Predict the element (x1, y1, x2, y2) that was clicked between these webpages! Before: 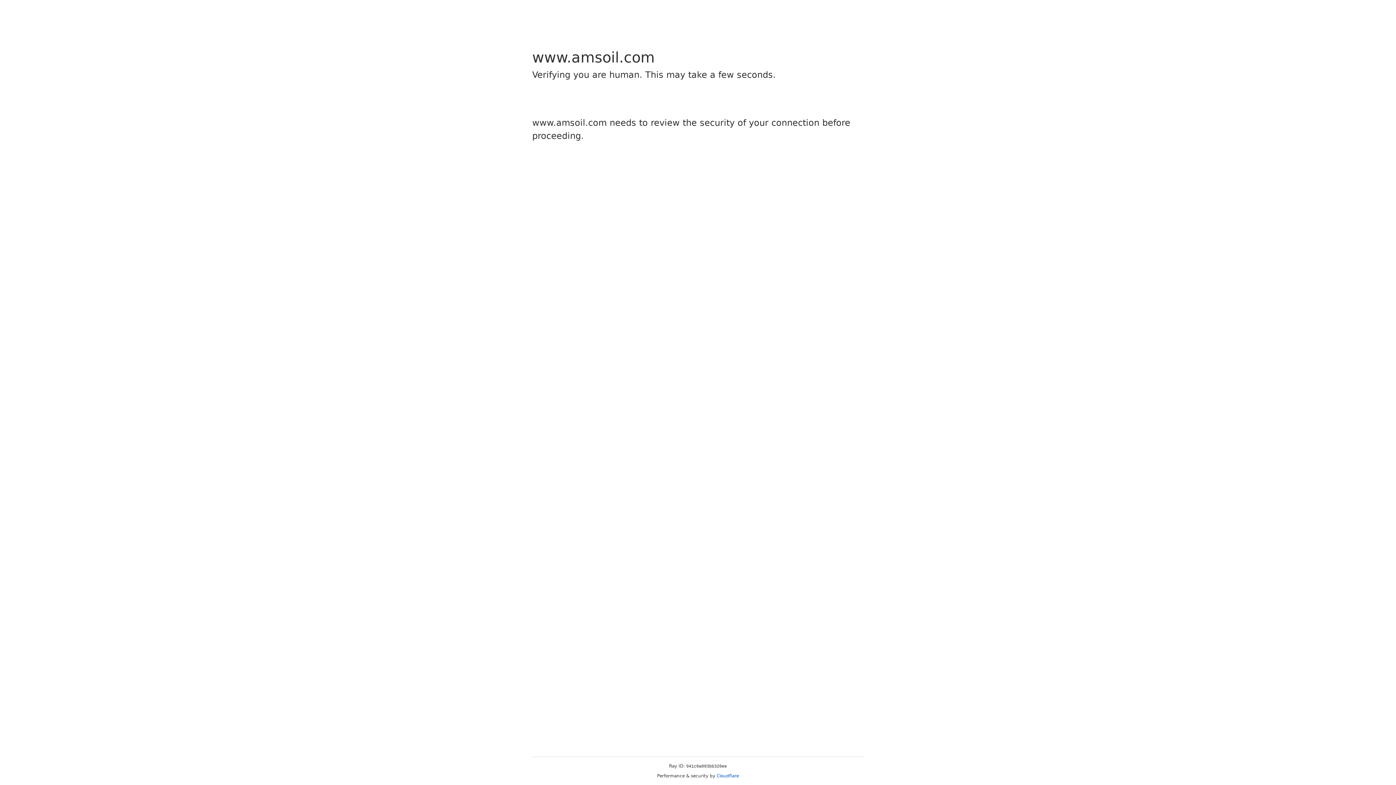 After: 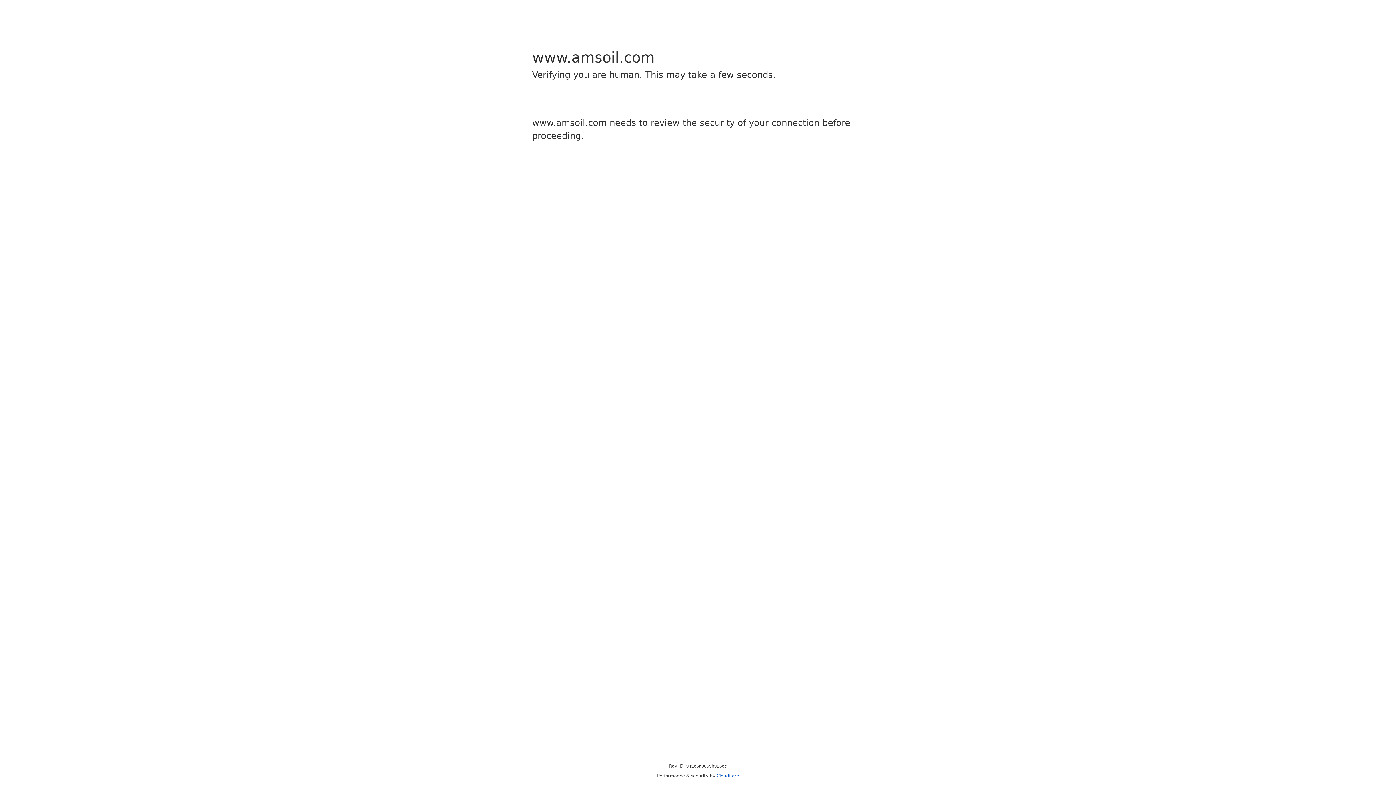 Action: bbox: (716, 773, 739, 778) label: Cloudflare